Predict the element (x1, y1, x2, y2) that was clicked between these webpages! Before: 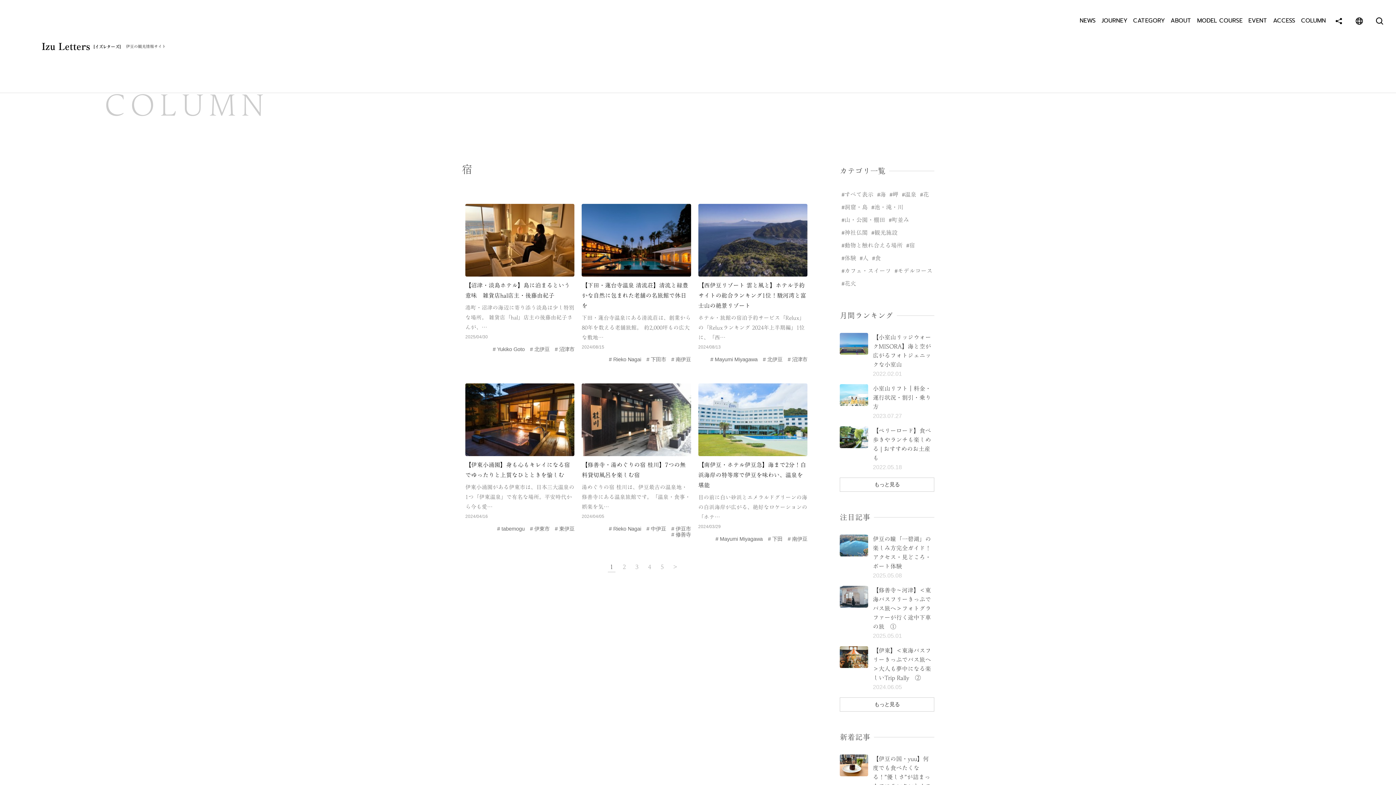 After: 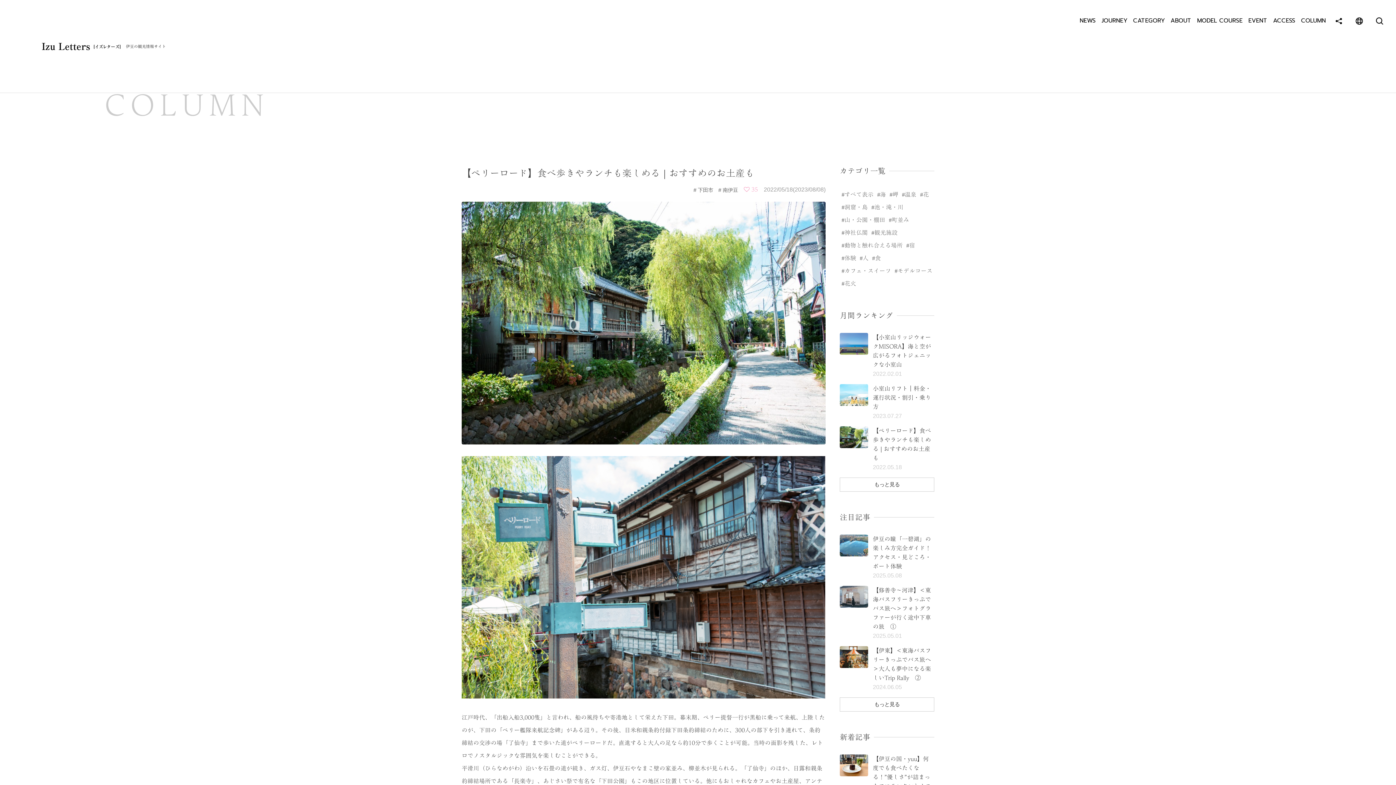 Action: bbox: (840, 426, 934, 477) label: 【ペリーロード】食べ歩きやランチも楽しめる | おすすめのお土産も

2022.05.18